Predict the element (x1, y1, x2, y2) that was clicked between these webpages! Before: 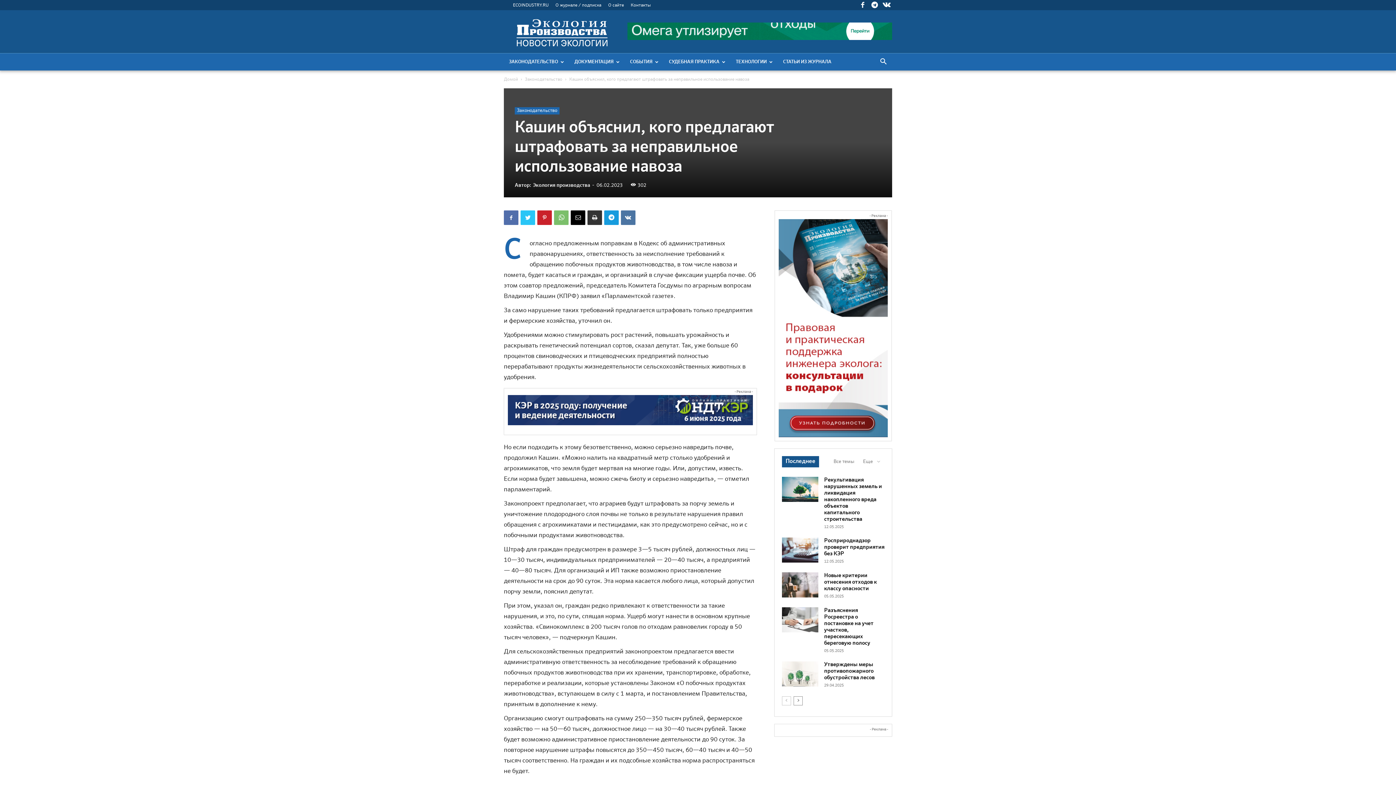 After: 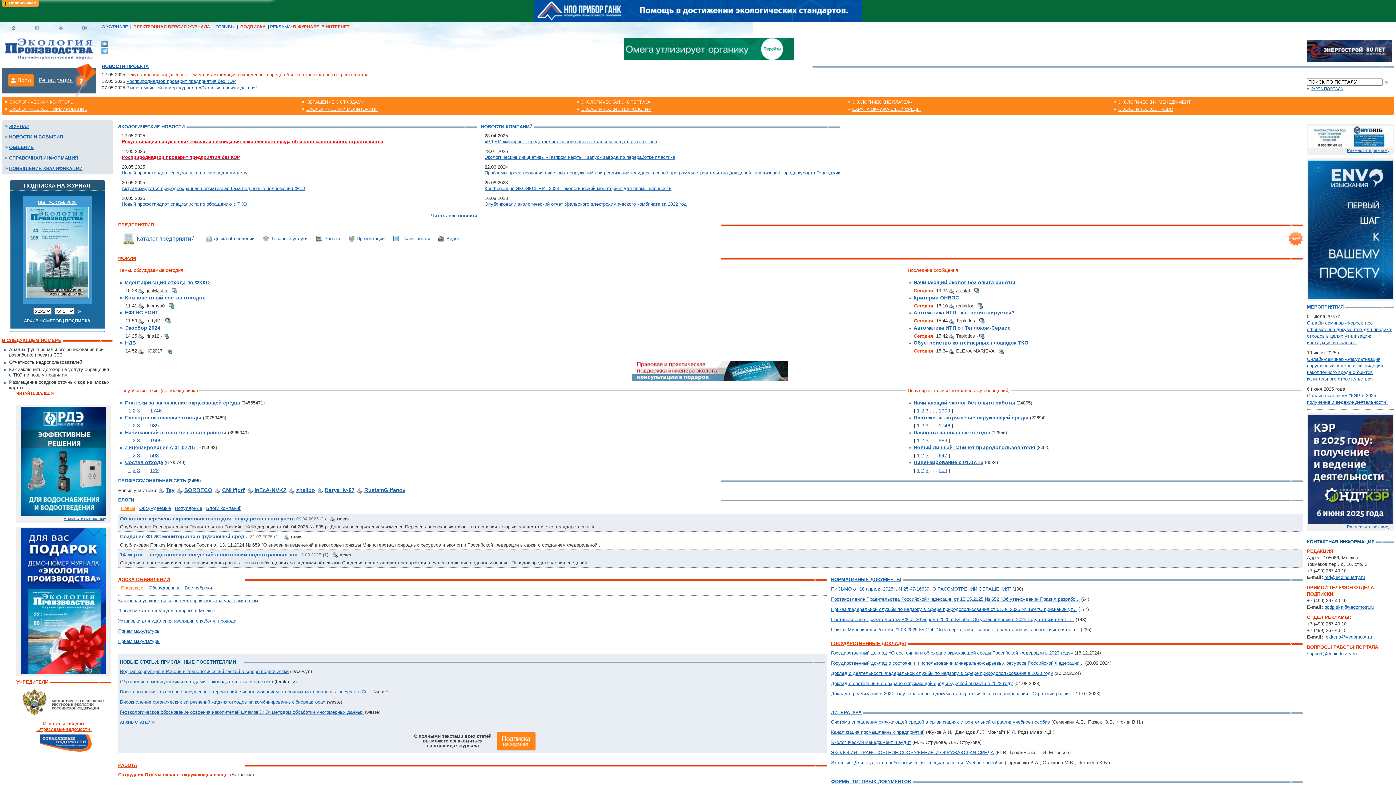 Action: bbox: (513, 3, 548, 7) label: ECOINDUSTRY.RU